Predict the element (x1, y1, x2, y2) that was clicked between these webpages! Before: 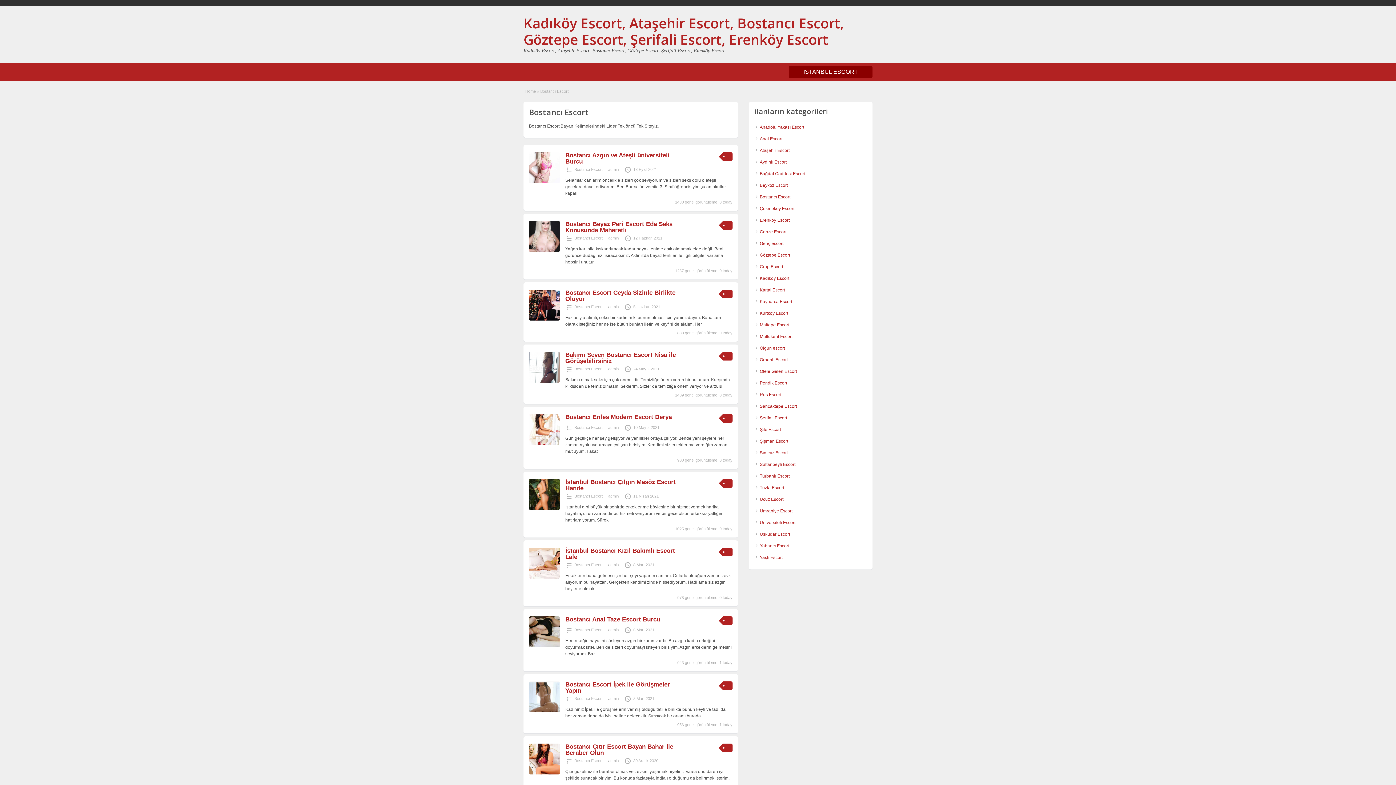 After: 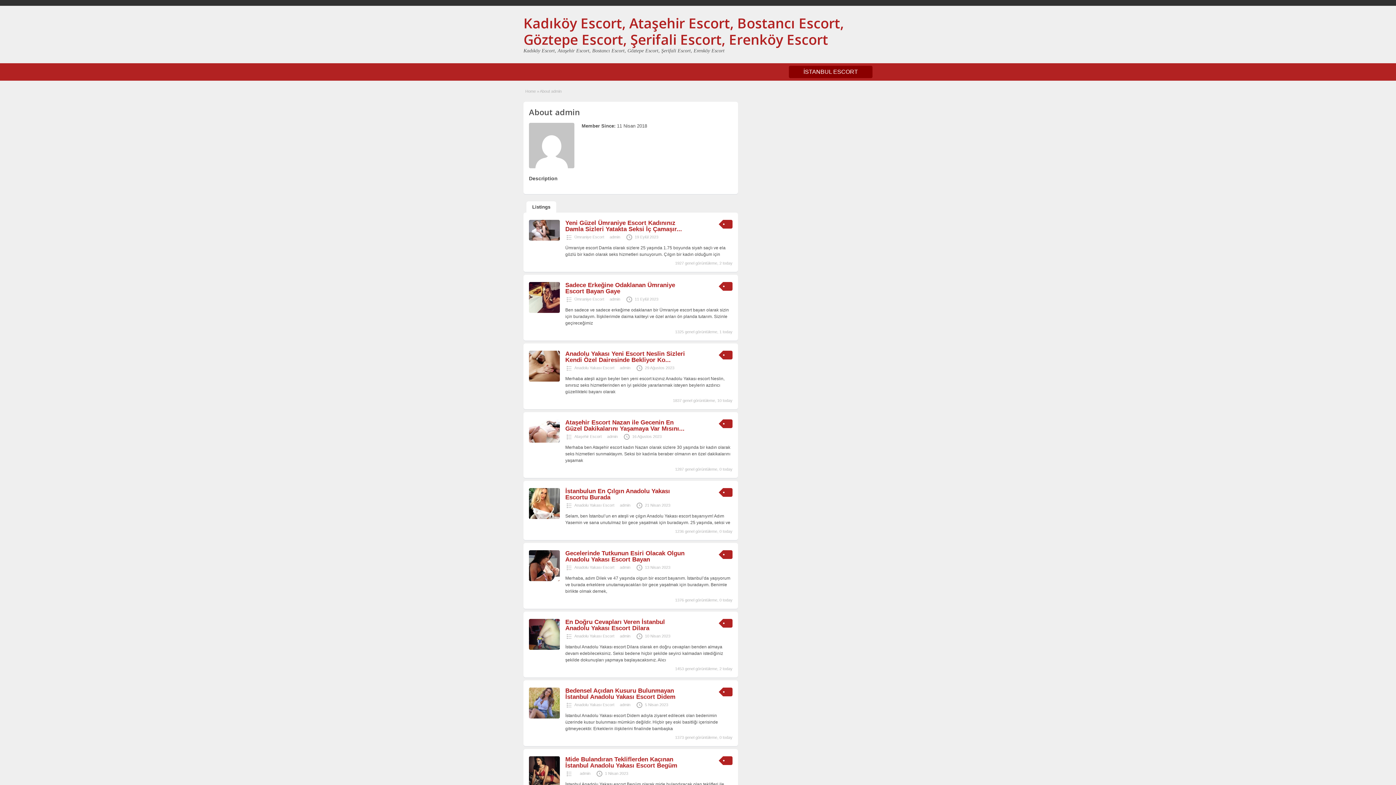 Action: bbox: (608, 758, 618, 763) label: admin